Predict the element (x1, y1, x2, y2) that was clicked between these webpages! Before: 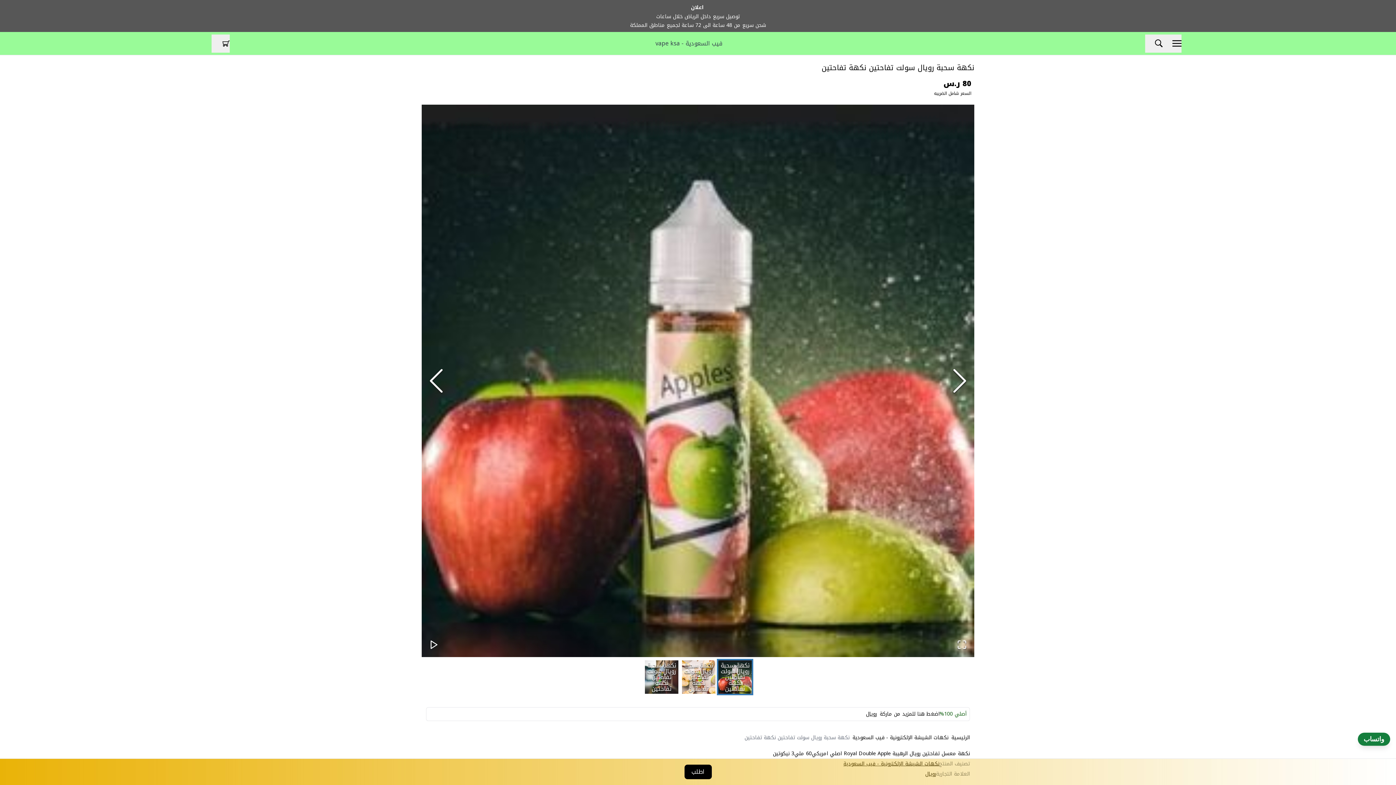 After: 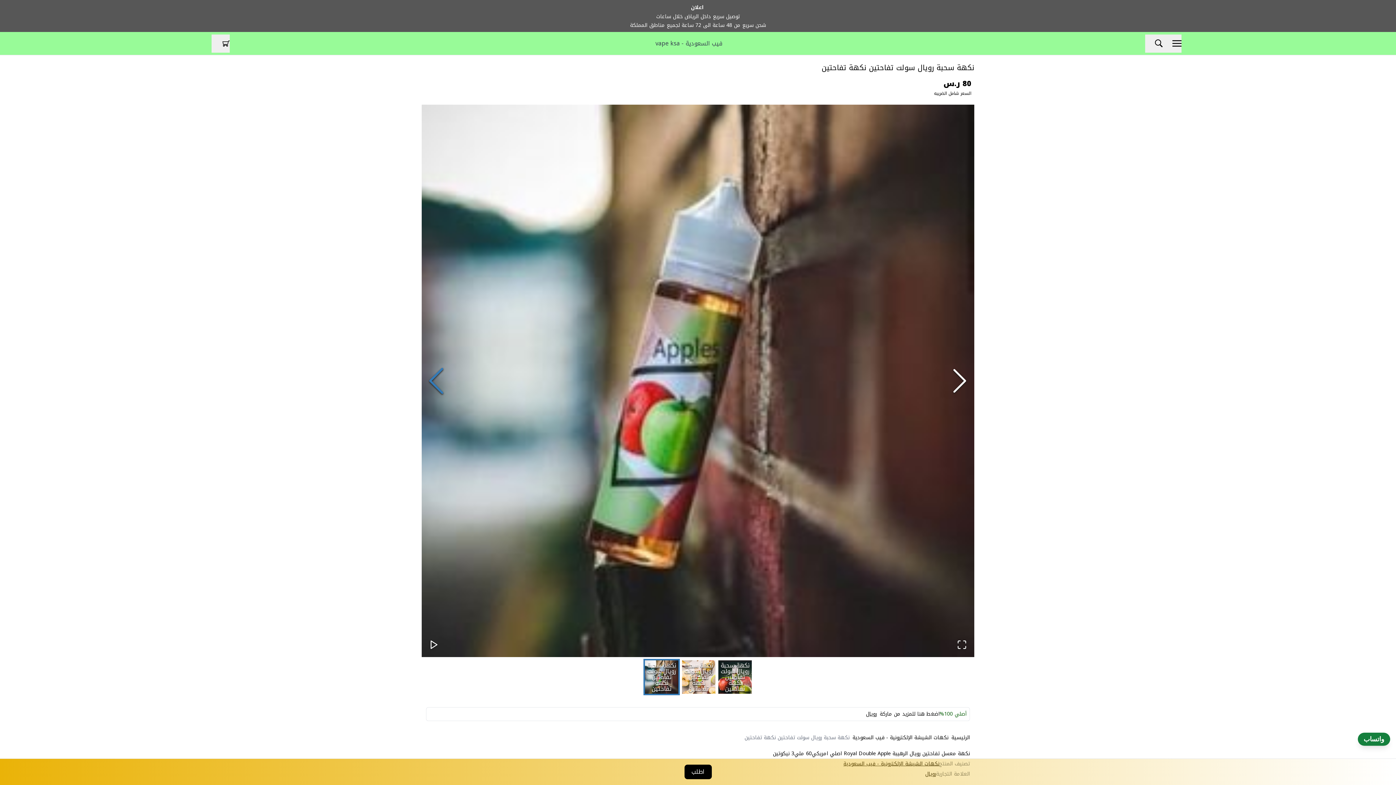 Action: bbox: (421, 341, 450, 421) label: Previous Slide